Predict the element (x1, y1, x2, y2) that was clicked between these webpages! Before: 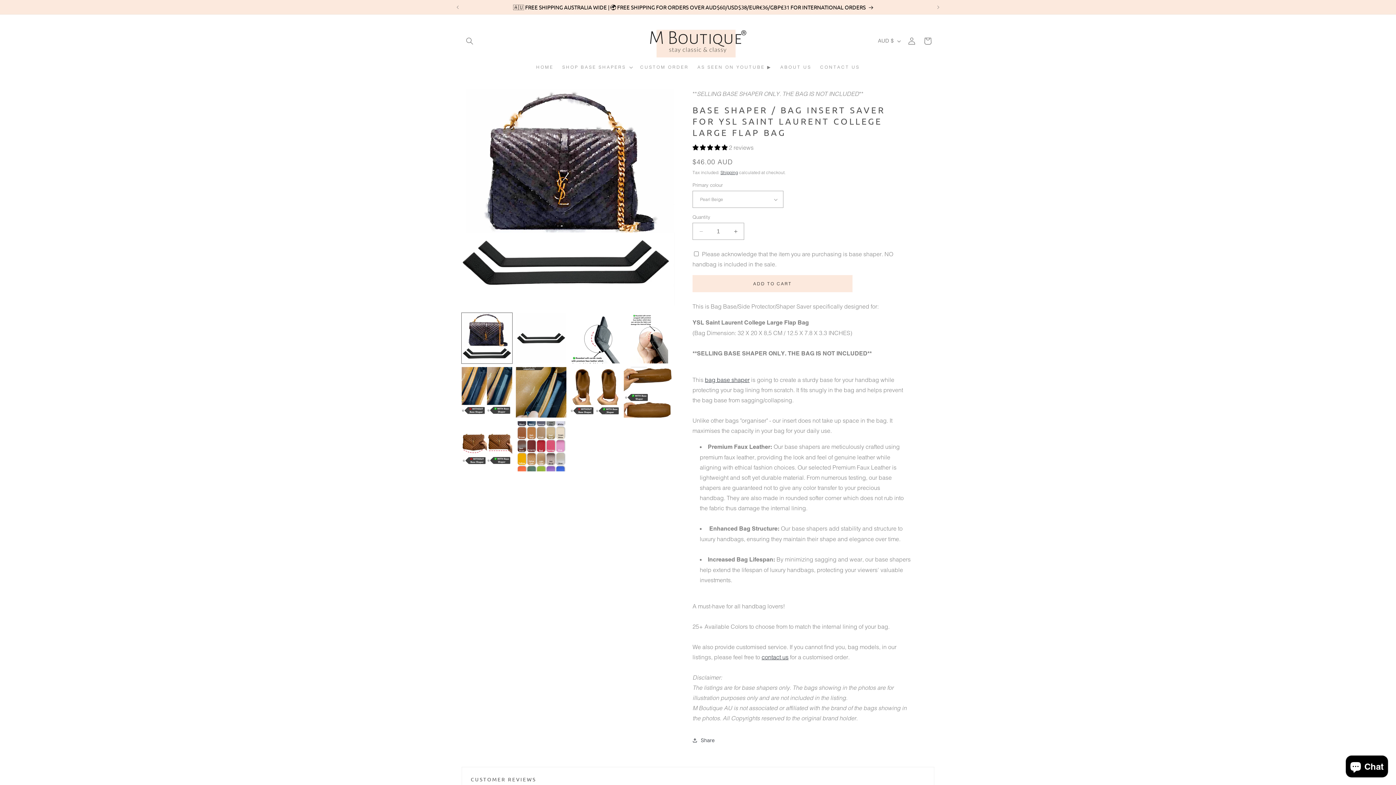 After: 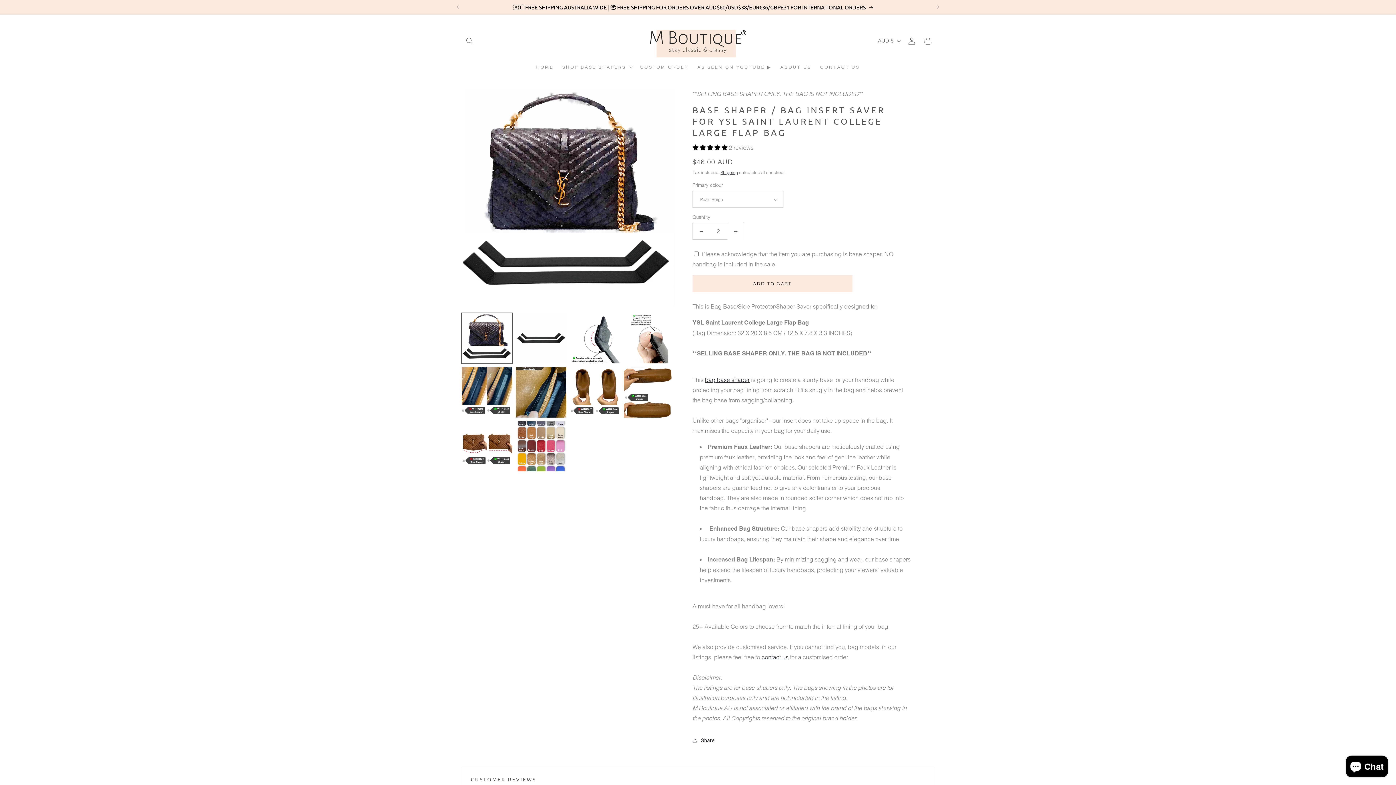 Action: bbox: (727, 222, 744, 240) label: Increase quantity for Base Shaper / Bag Insert Saver for YSL Saint Laurent College Large Flap Bag